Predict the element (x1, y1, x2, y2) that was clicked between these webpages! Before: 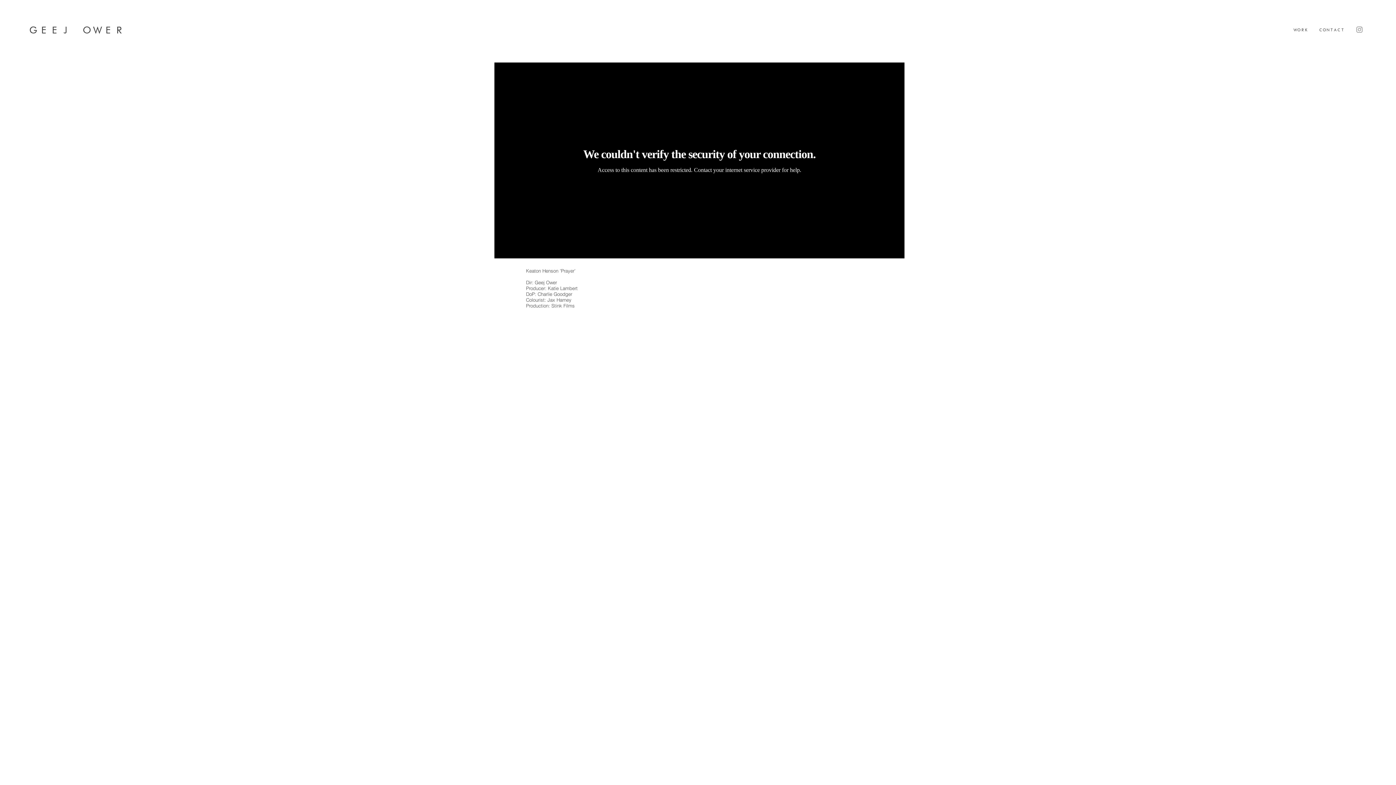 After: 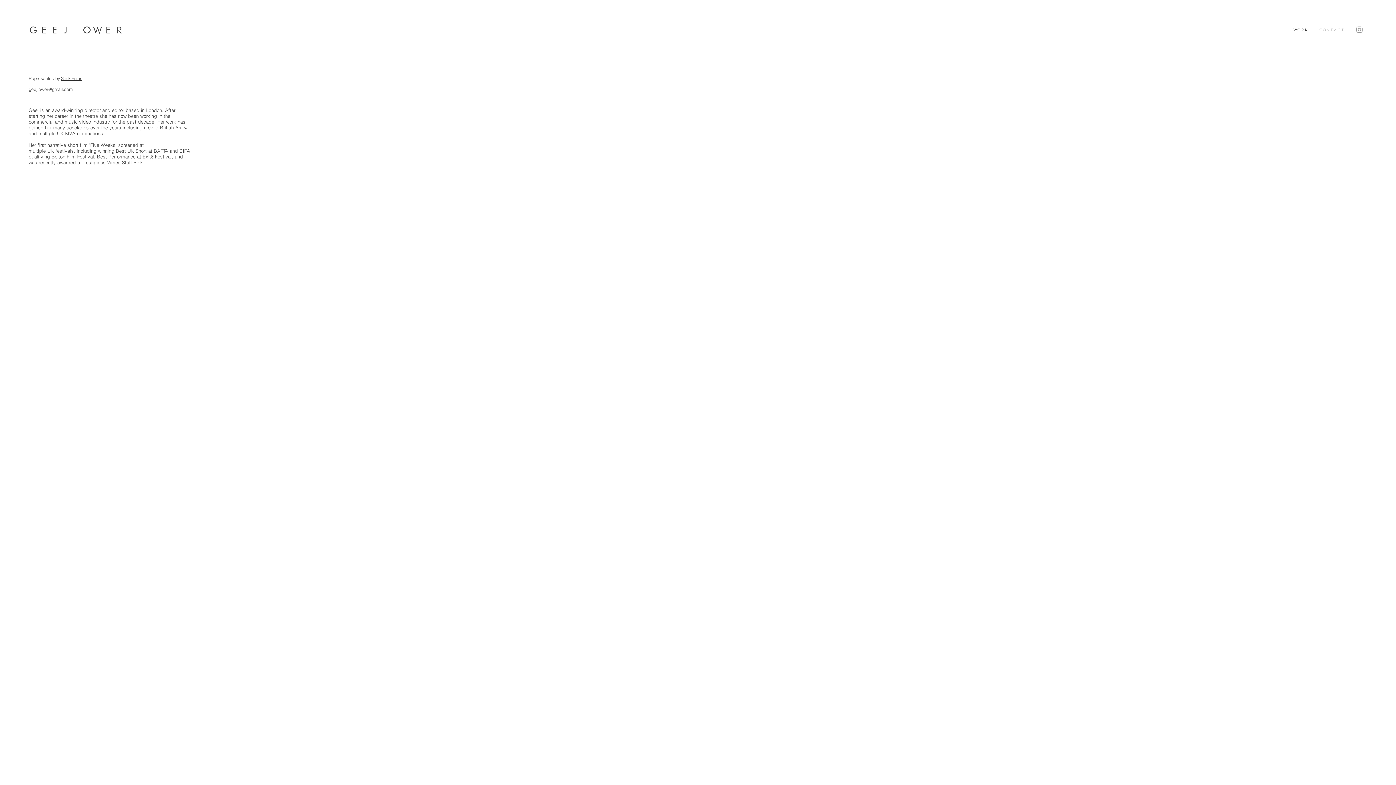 Action: bbox: (1313, 20, 1350, 38) label: CONTACT